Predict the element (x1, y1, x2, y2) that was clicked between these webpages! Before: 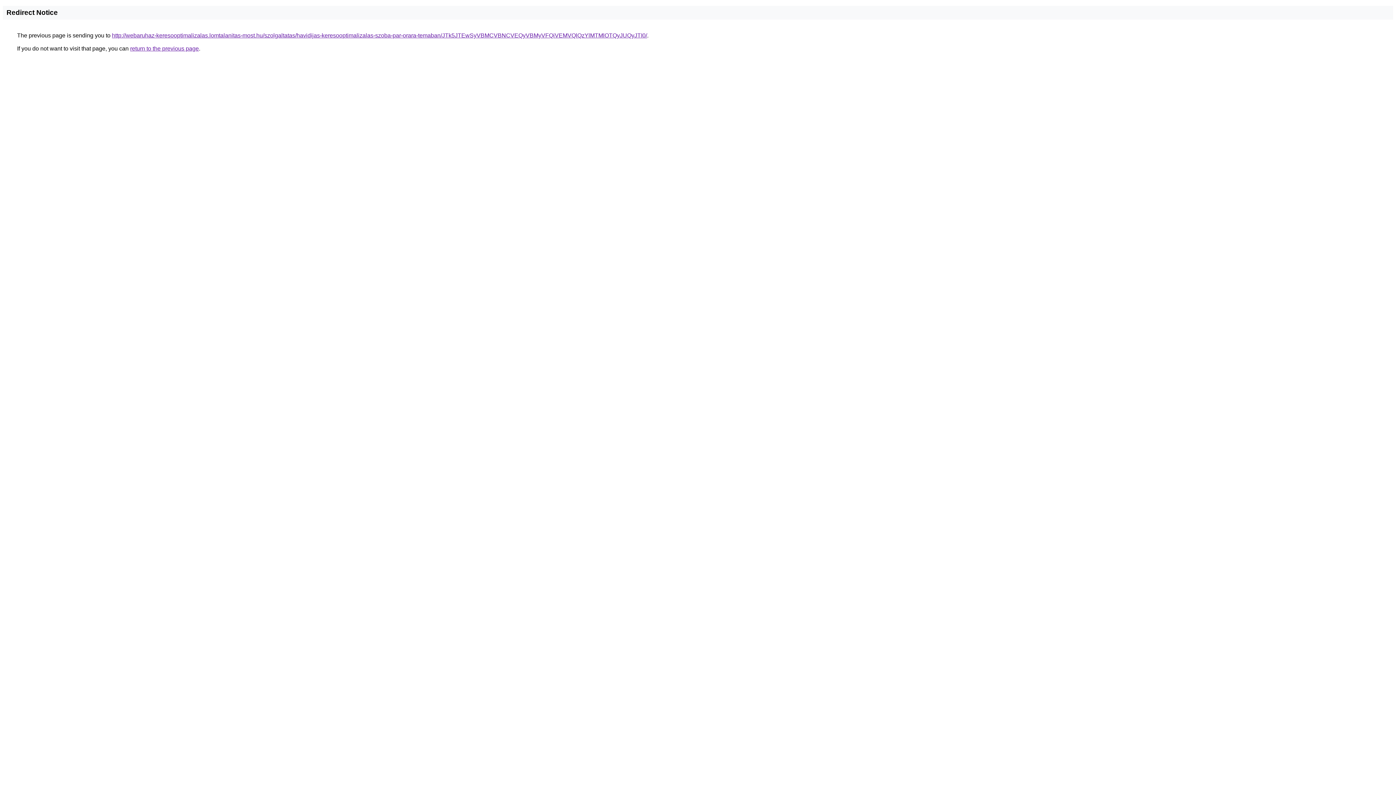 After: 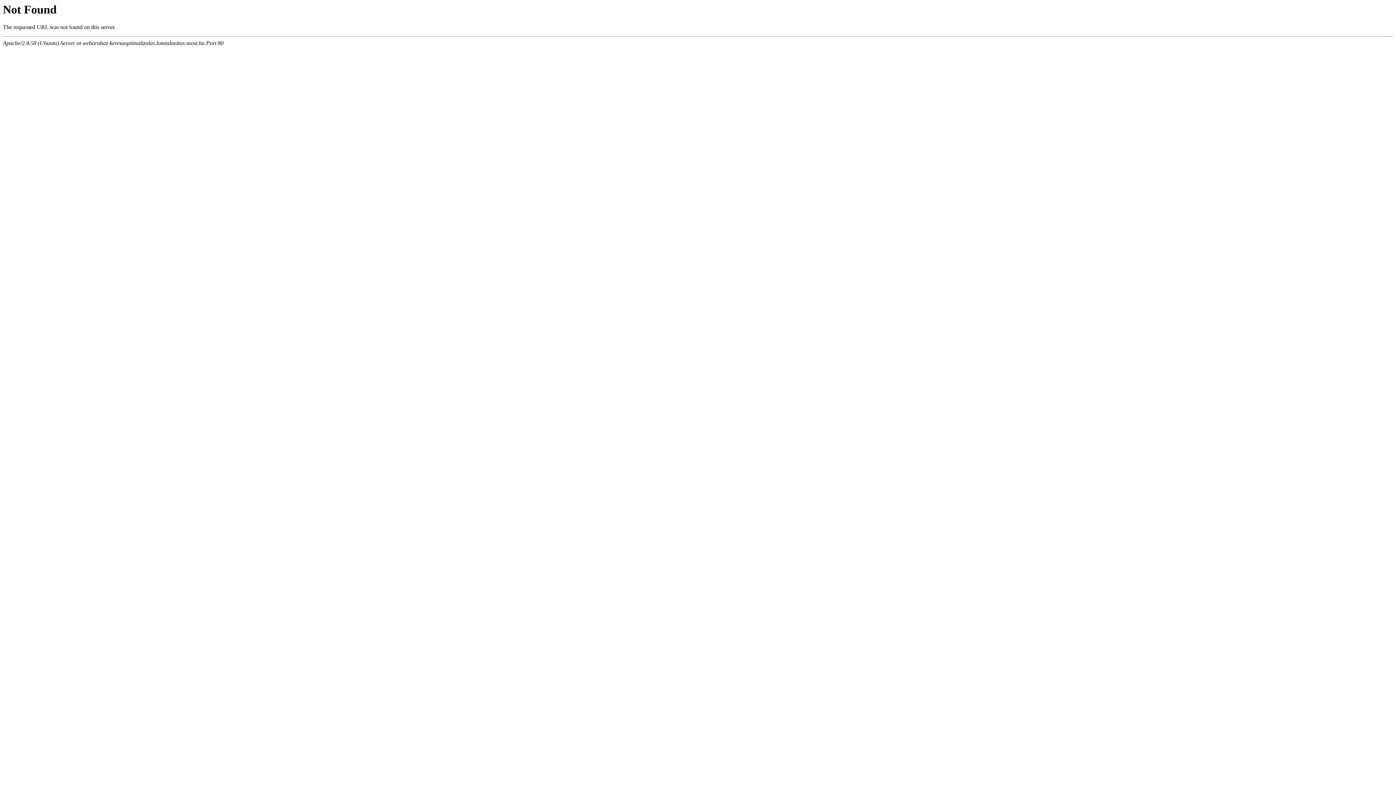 Action: bbox: (112, 32, 647, 38) label: http://webaruhaz-keresooptimalizalas.lomtalanitas-most.hu/szolgaltatas/havidijas-keresooptimalizalas-szoba-par-orara-temaban/JTk5JTEwSyVBMCVBNCVEQyVBMyVFQiVEMVQlQzYlMTMlOTQyJUQyJTI0/